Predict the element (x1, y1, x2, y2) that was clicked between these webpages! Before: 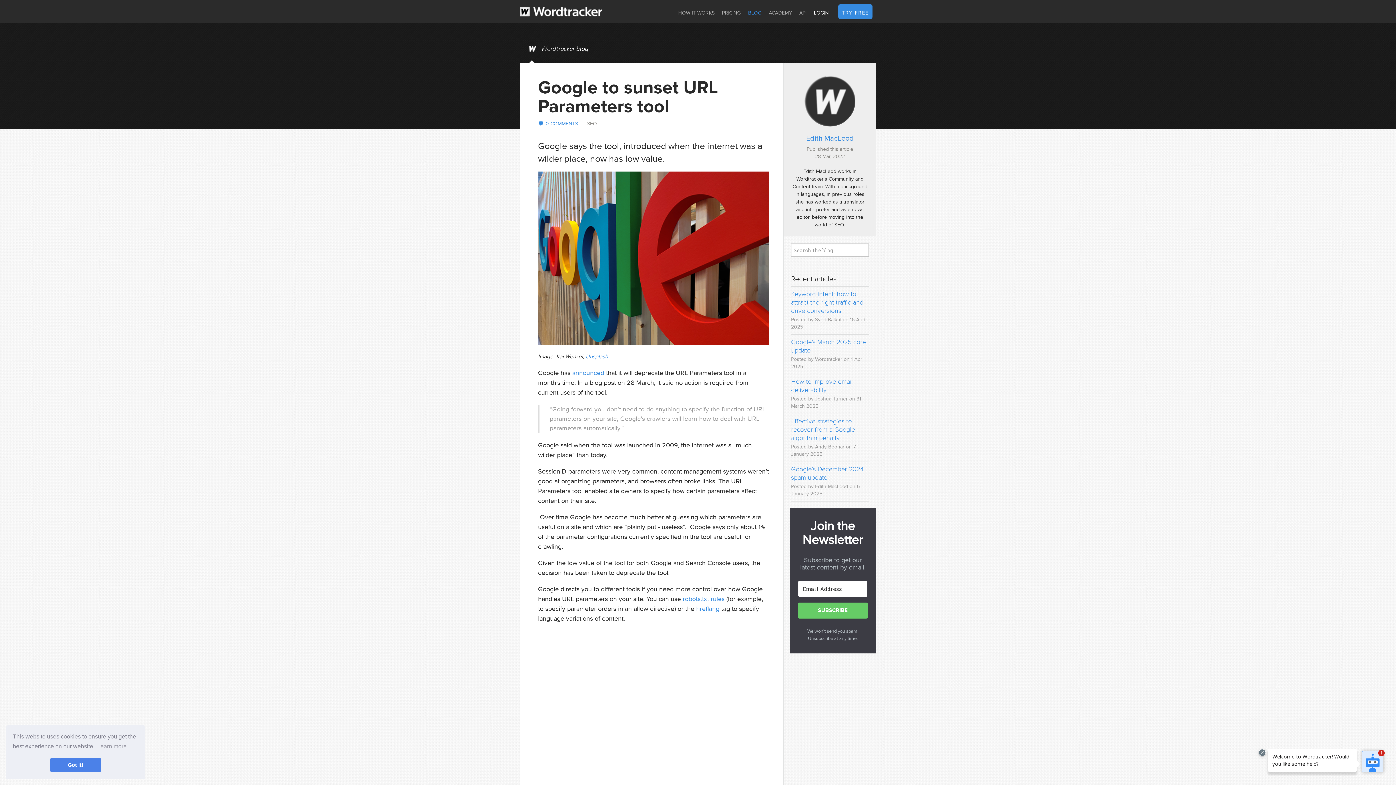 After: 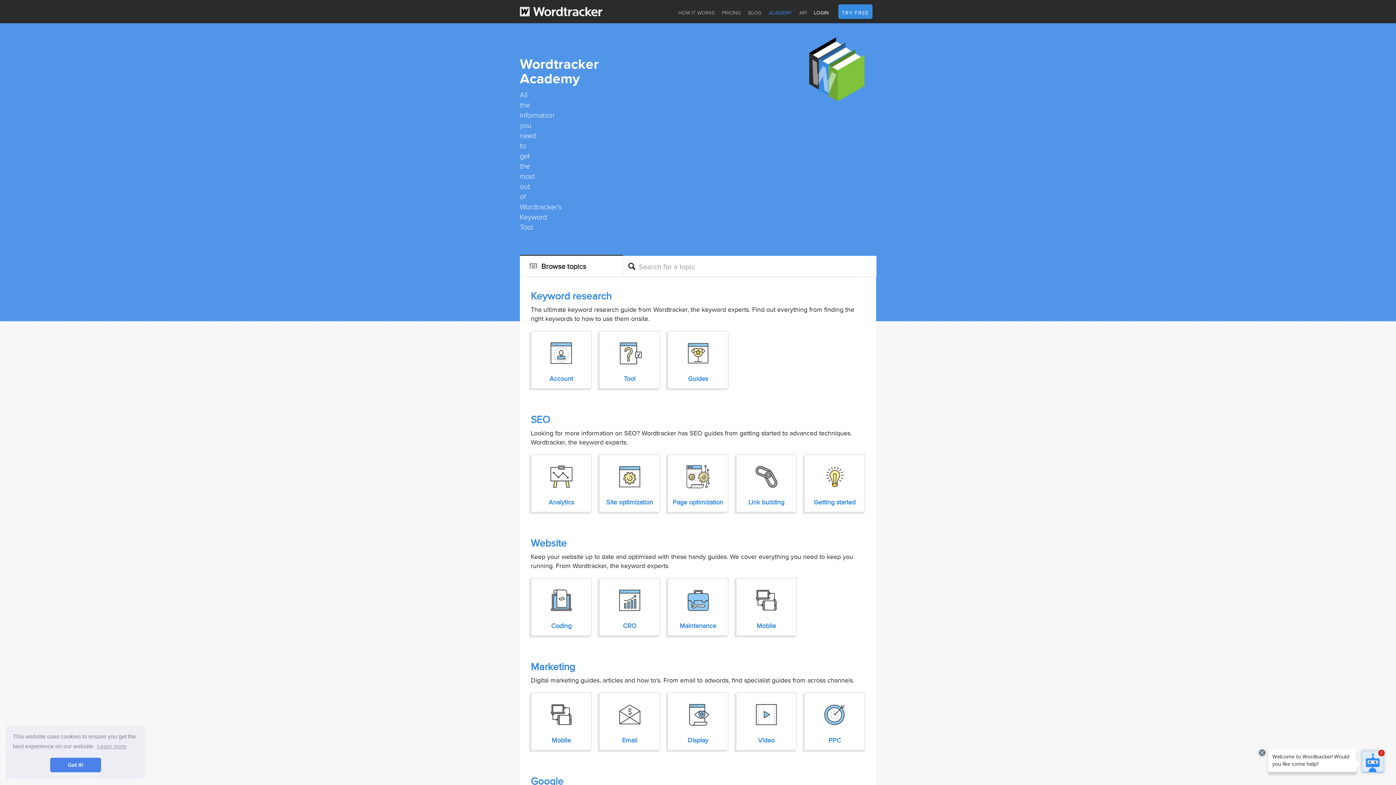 Action: bbox: (765, 4, 795, 22) label: ACADEMY